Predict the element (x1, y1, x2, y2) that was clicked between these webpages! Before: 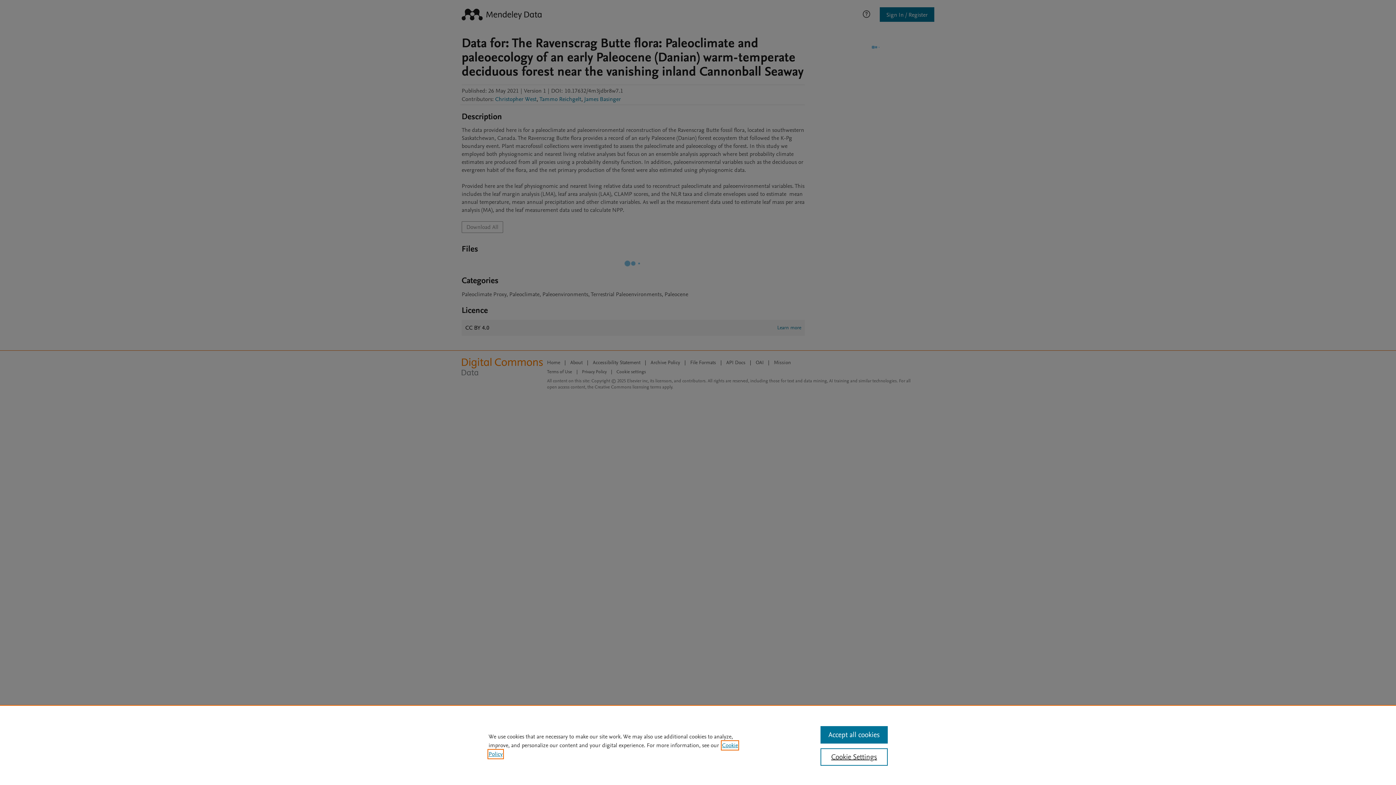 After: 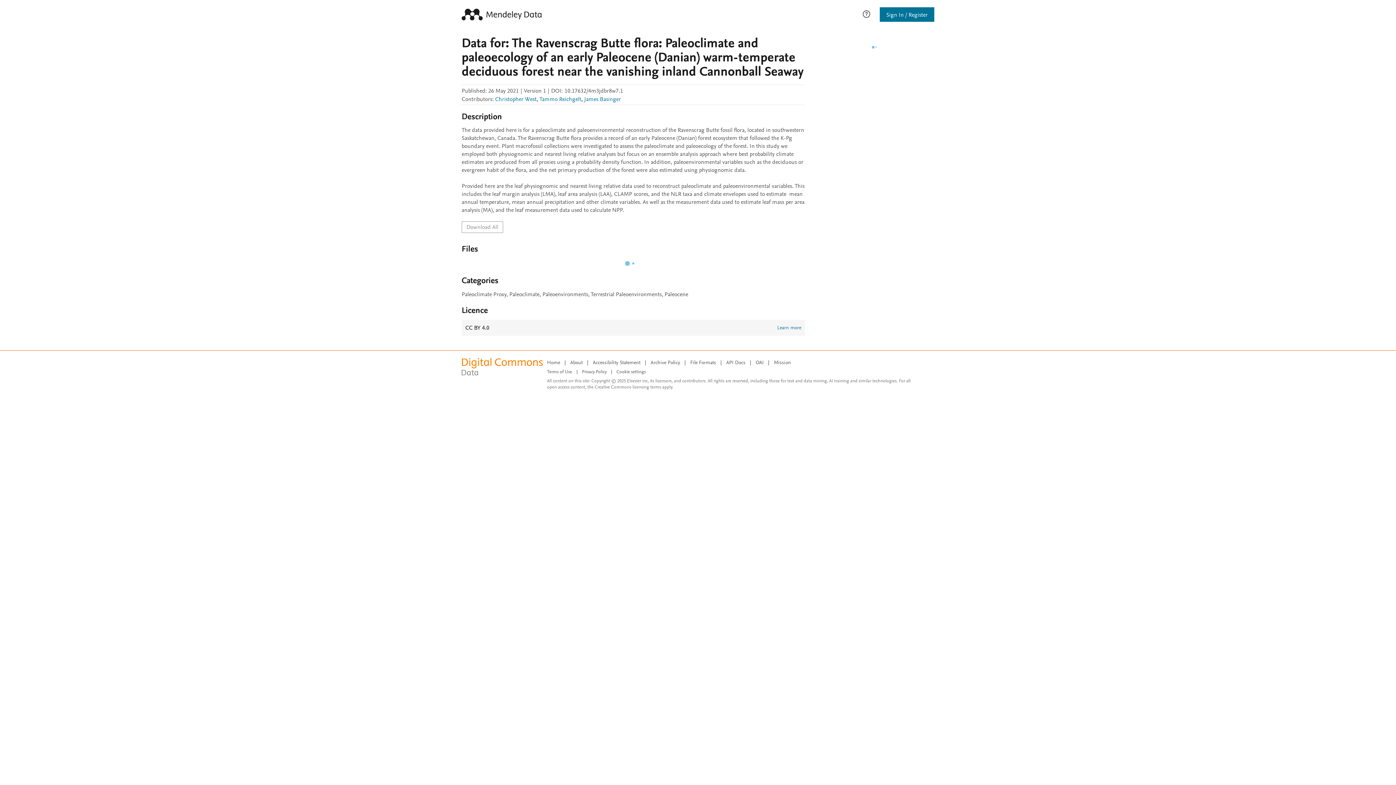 Action: label: Accept all cookies bbox: (820, 726, 887, 744)